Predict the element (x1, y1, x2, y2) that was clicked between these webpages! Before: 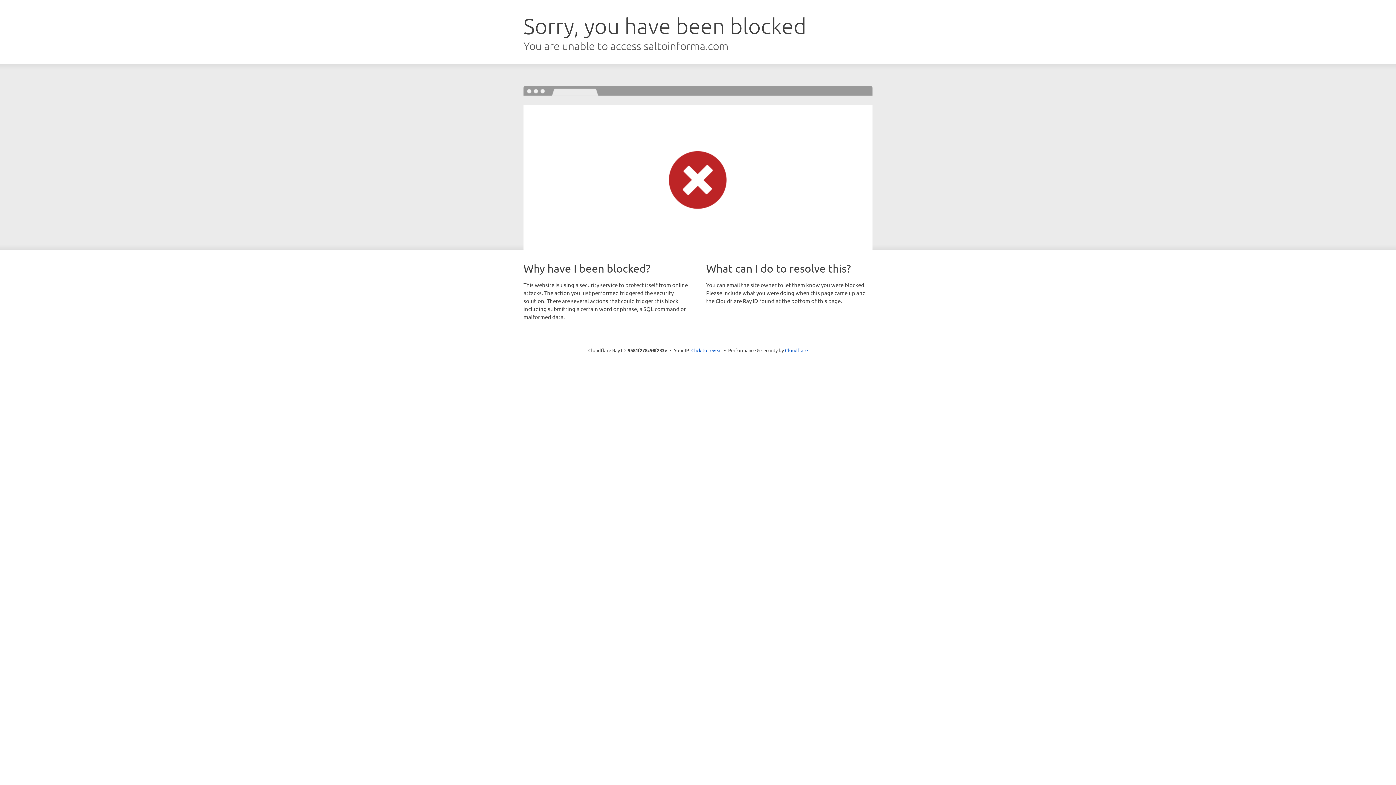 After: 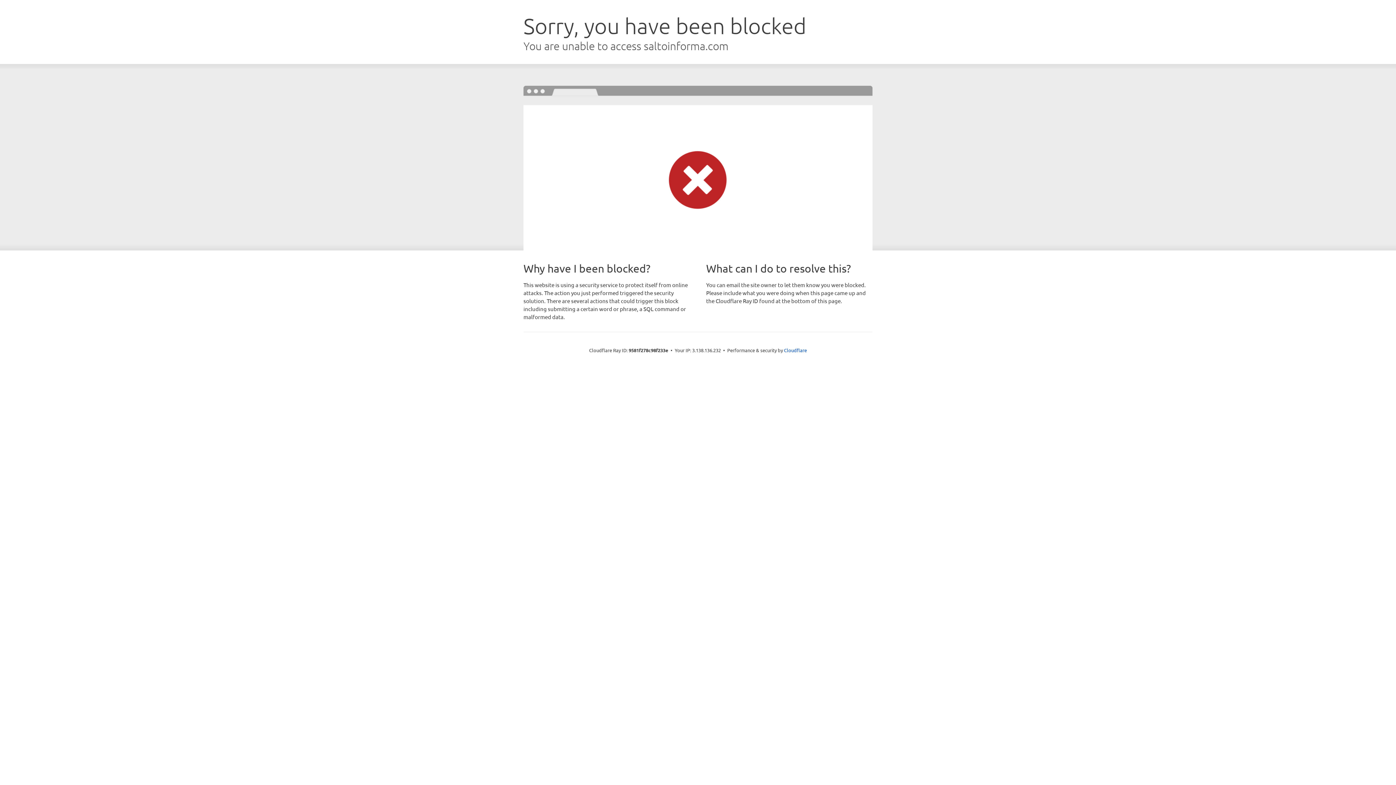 Action: label: Click to reveal bbox: (691, 346, 722, 353)